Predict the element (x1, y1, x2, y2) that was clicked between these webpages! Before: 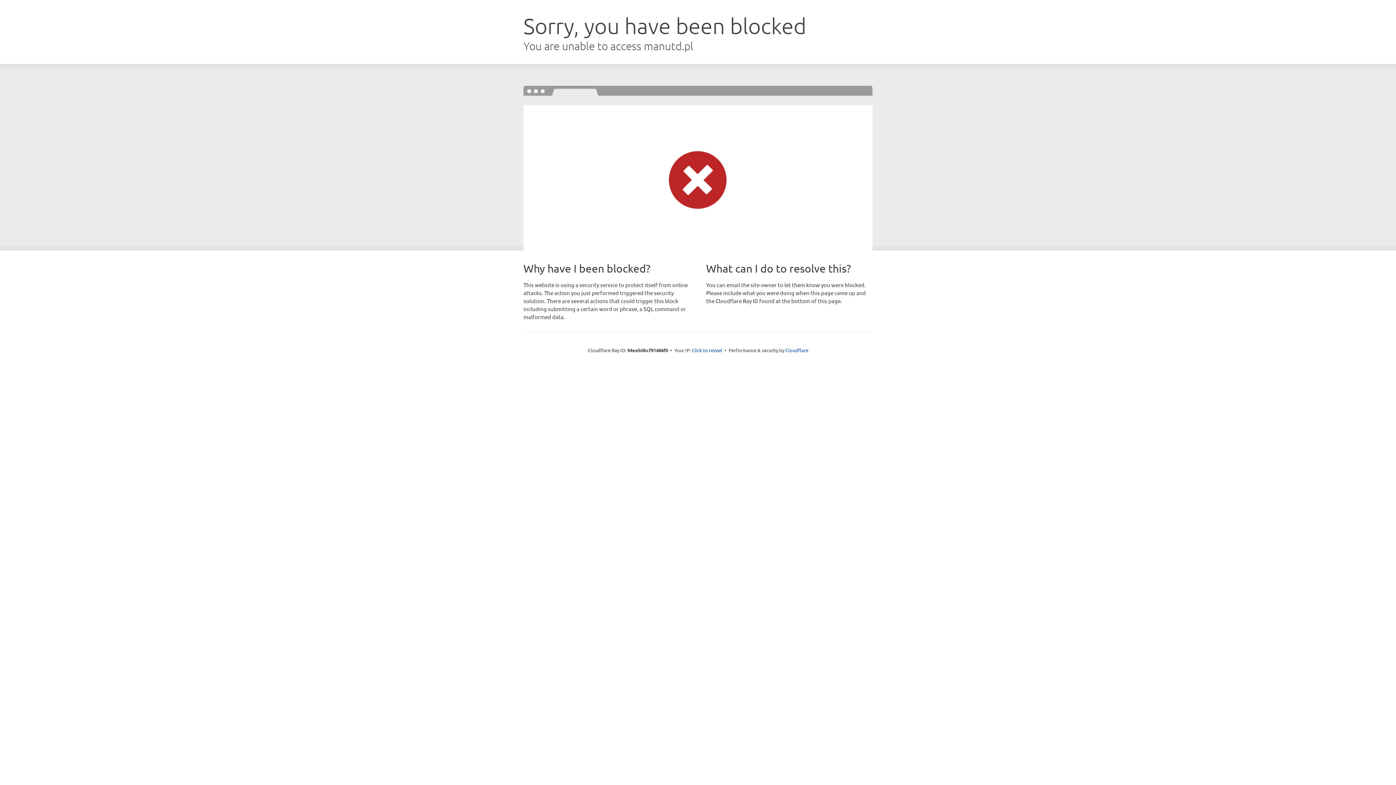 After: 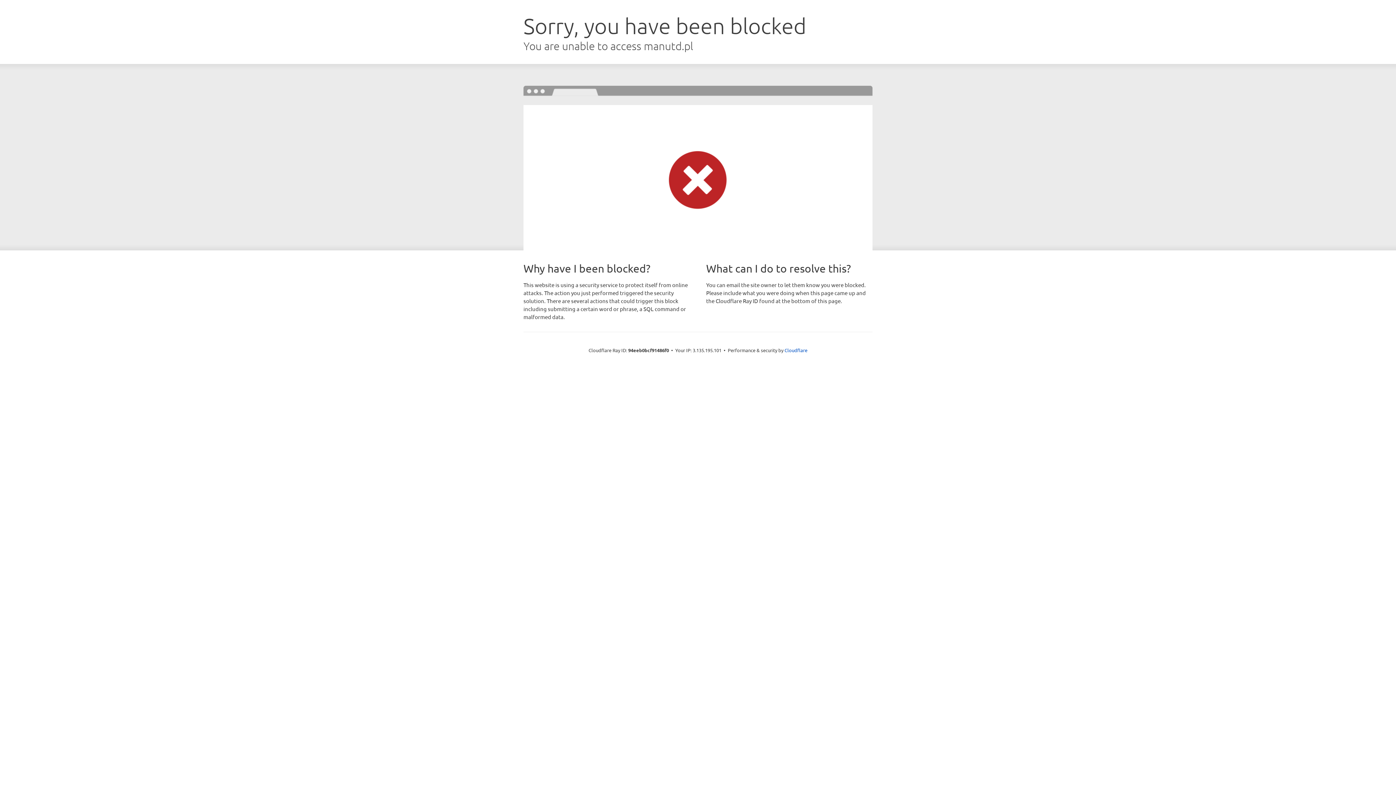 Action: label: Click to reveal bbox: (692, 346, 722, 353)